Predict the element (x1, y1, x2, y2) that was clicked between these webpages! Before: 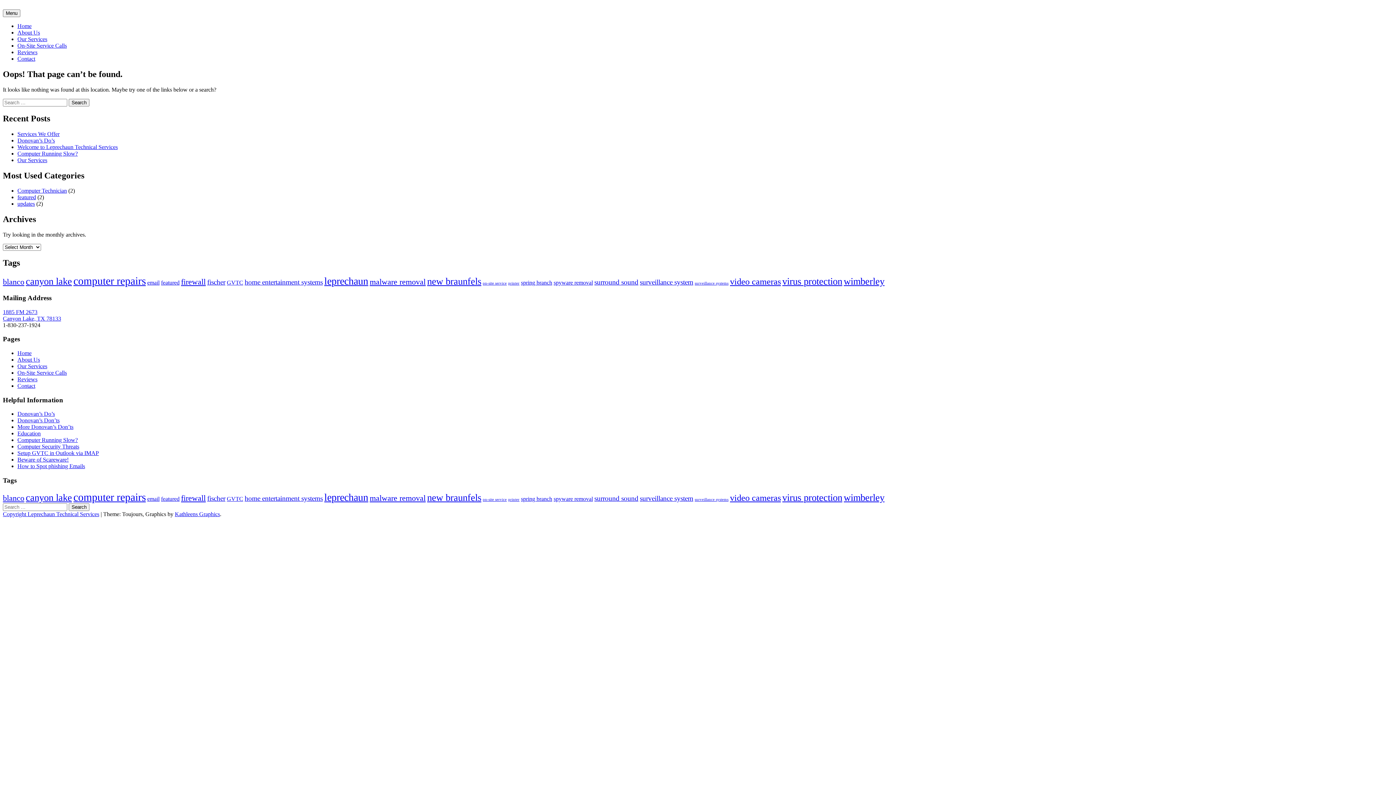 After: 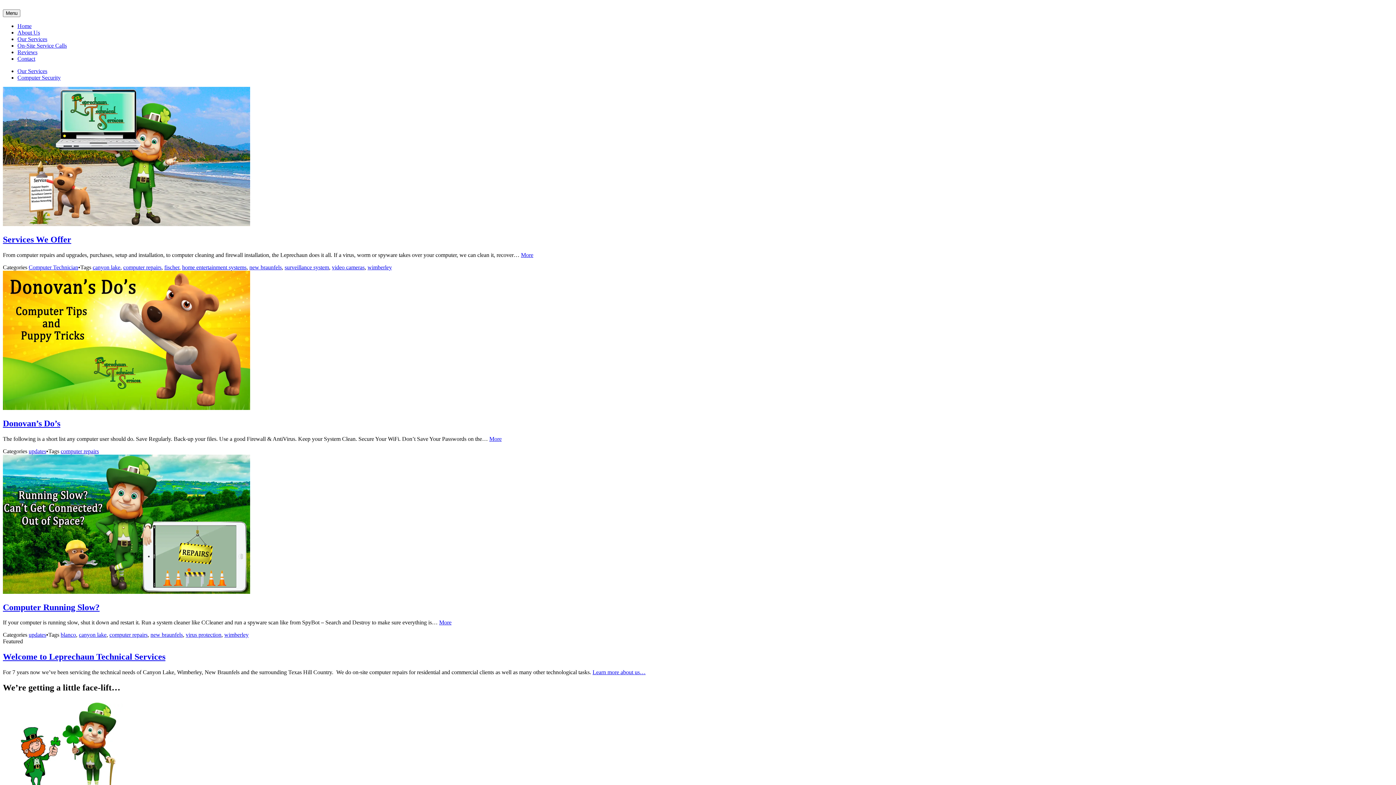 Action: bbox: (17, 22, 31, 29) label: Home